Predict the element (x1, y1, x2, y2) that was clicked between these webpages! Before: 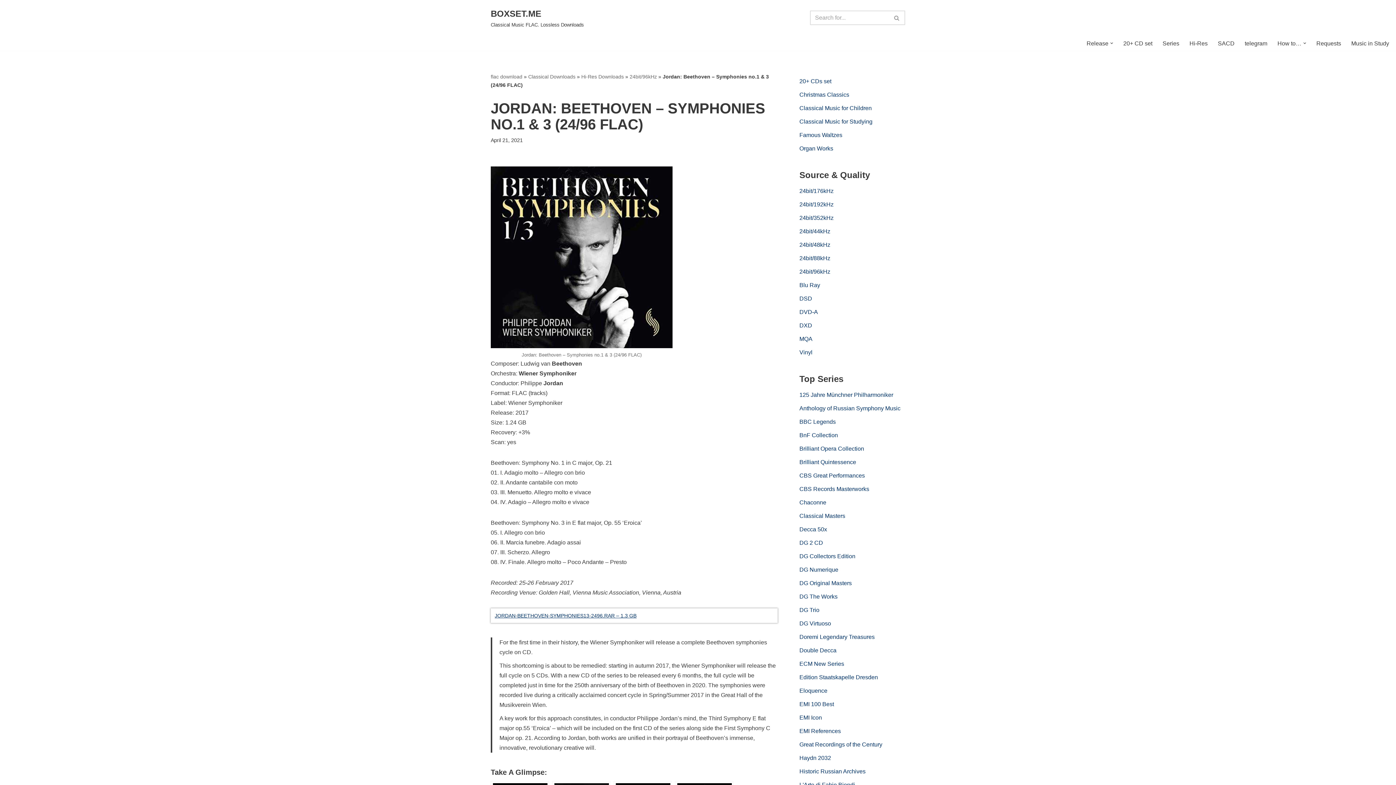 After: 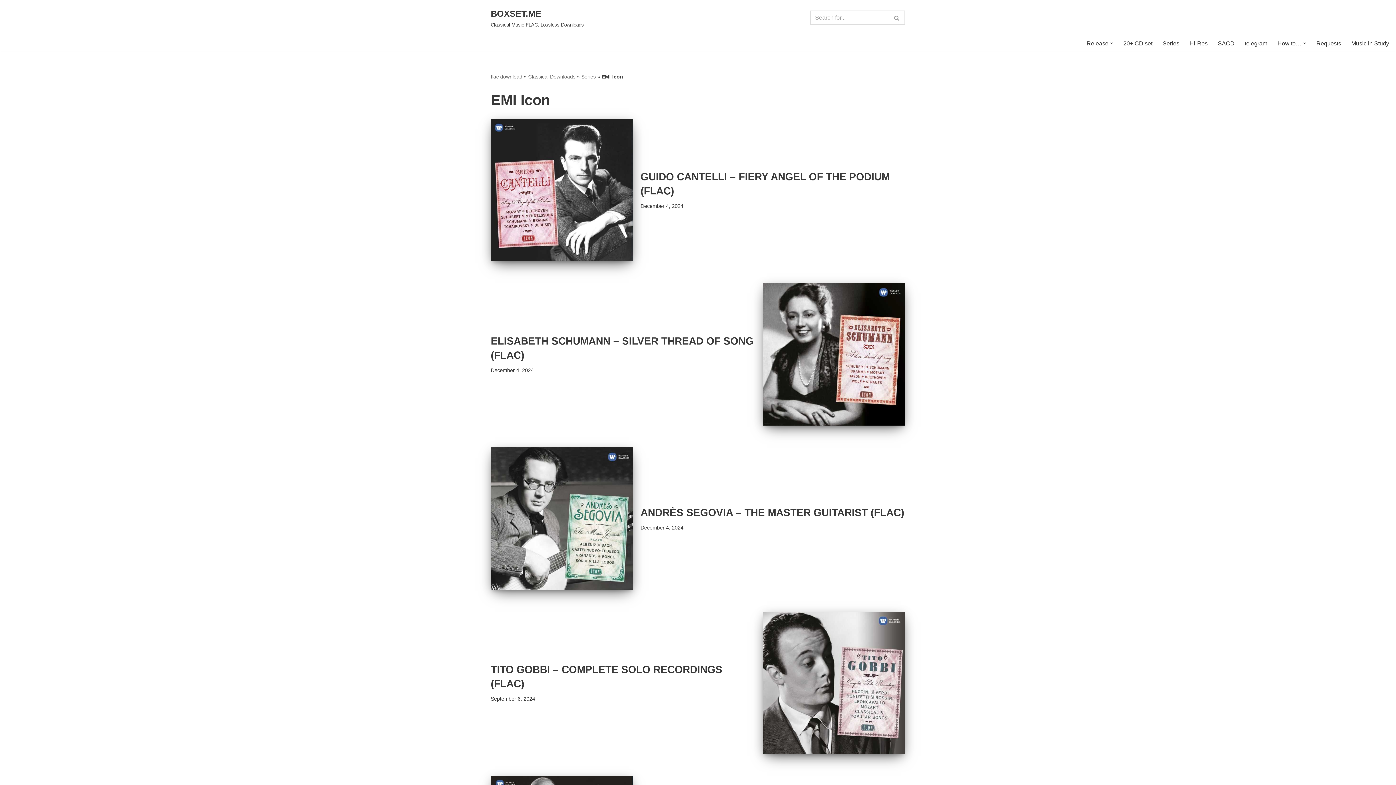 Action: bbox: (799, 714, 822, 721) label: EMI Icon